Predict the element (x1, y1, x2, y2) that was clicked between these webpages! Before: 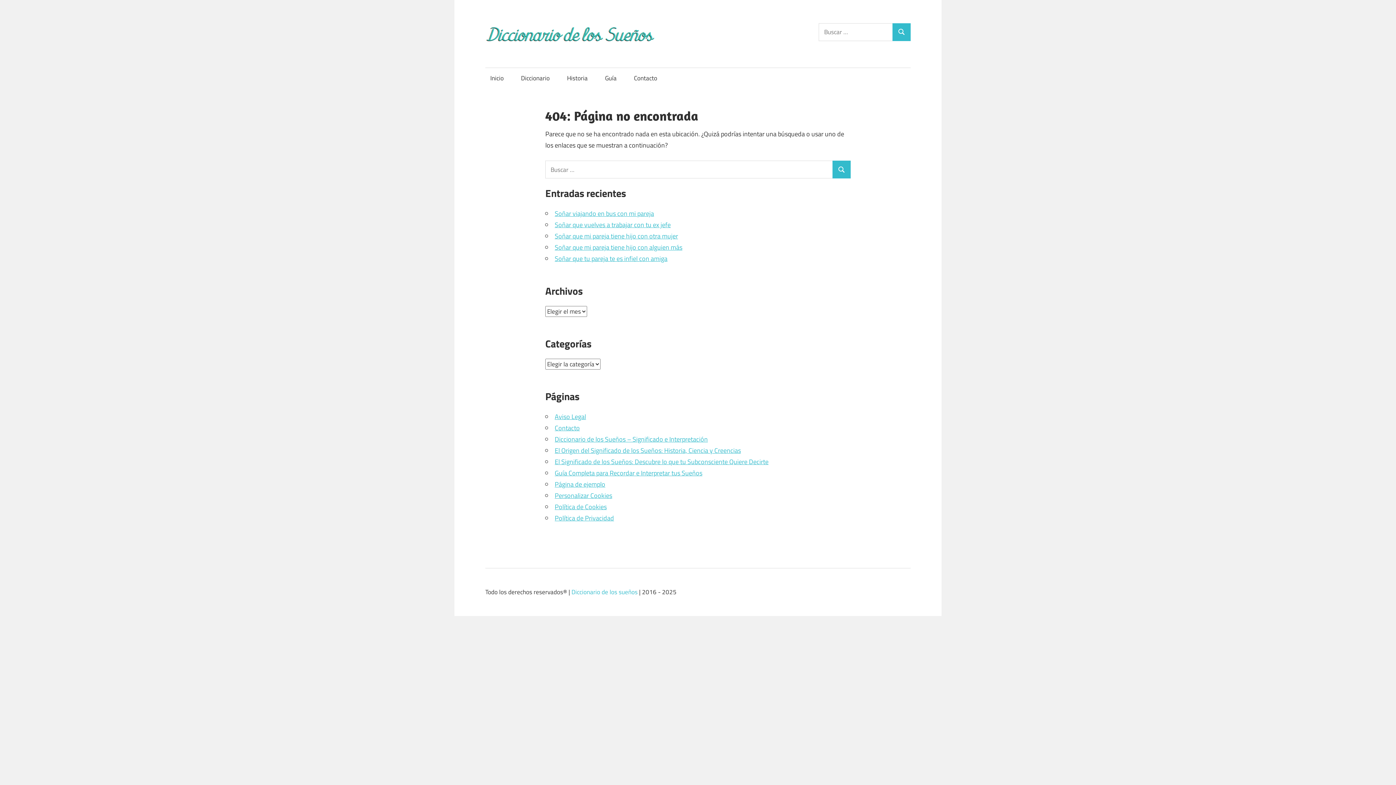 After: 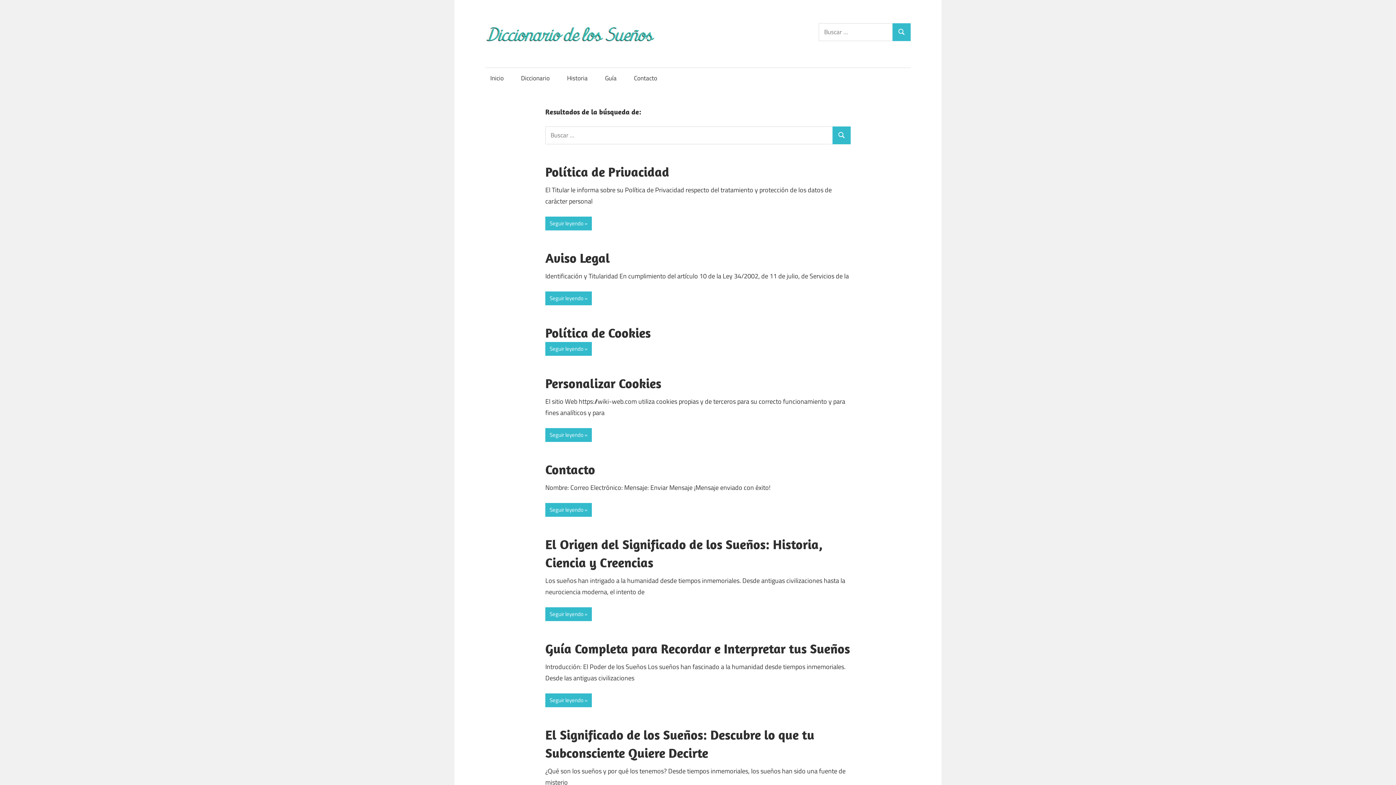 Action: label: Buscar bbox: (832, 160, 850, 178)